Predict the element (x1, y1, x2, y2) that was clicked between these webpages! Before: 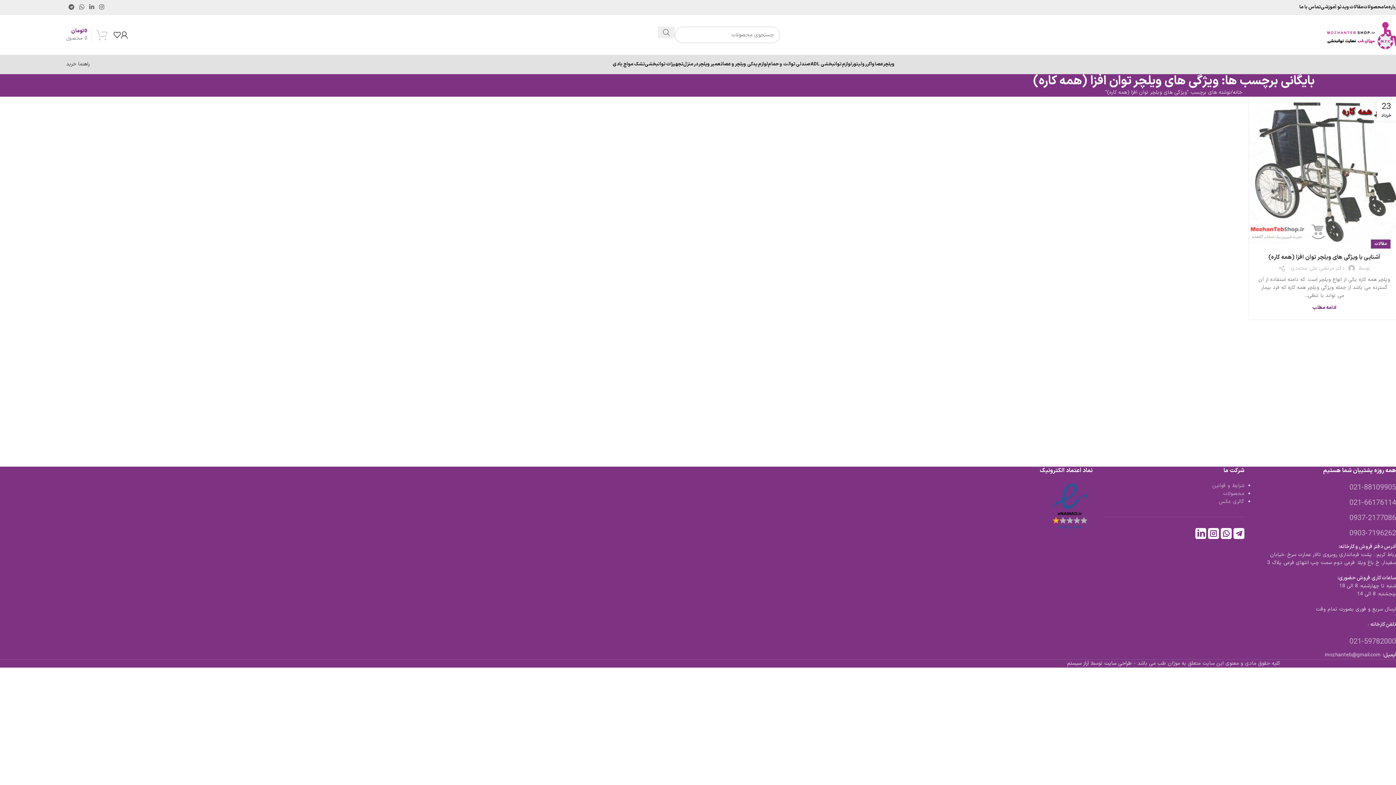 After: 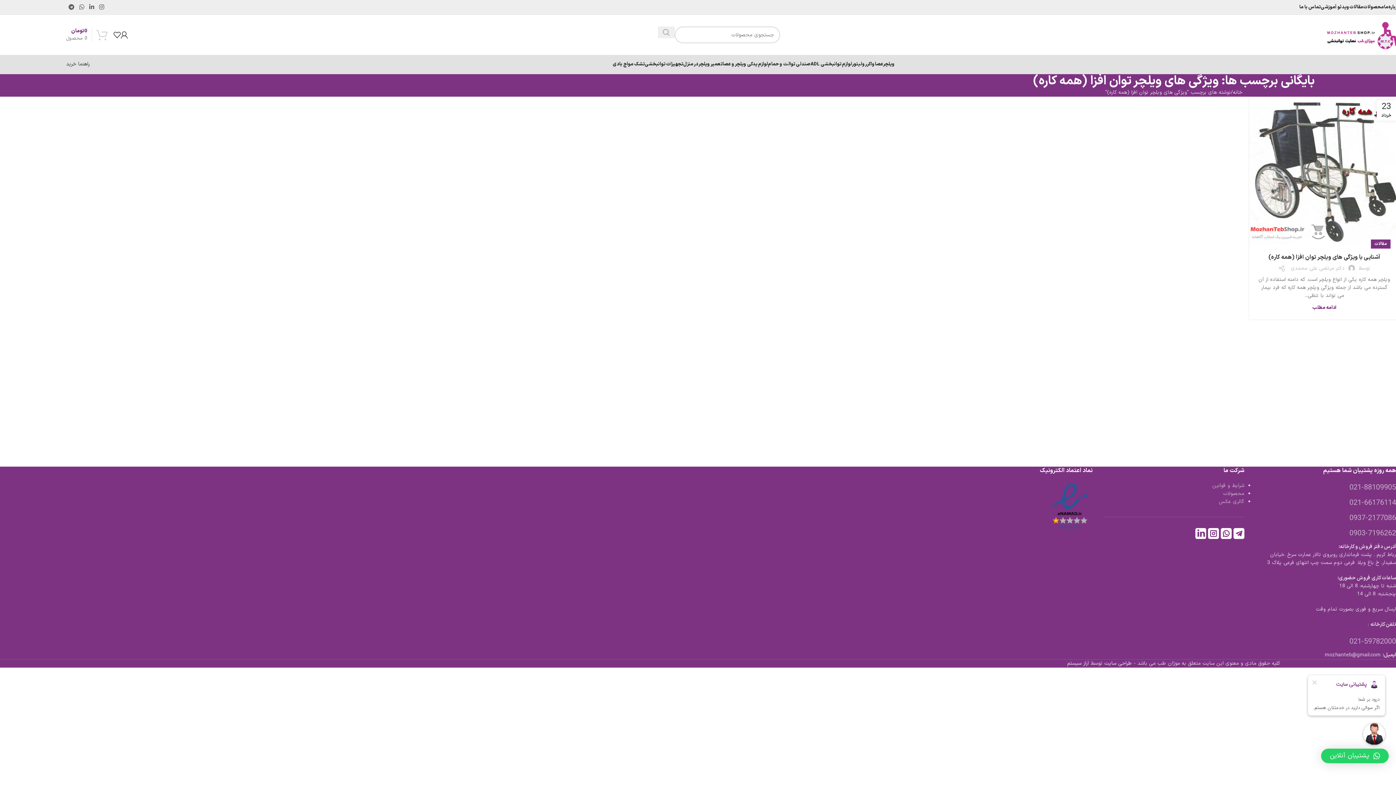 Action: bbox: (658, 26, 674, 38) label: جستجو 